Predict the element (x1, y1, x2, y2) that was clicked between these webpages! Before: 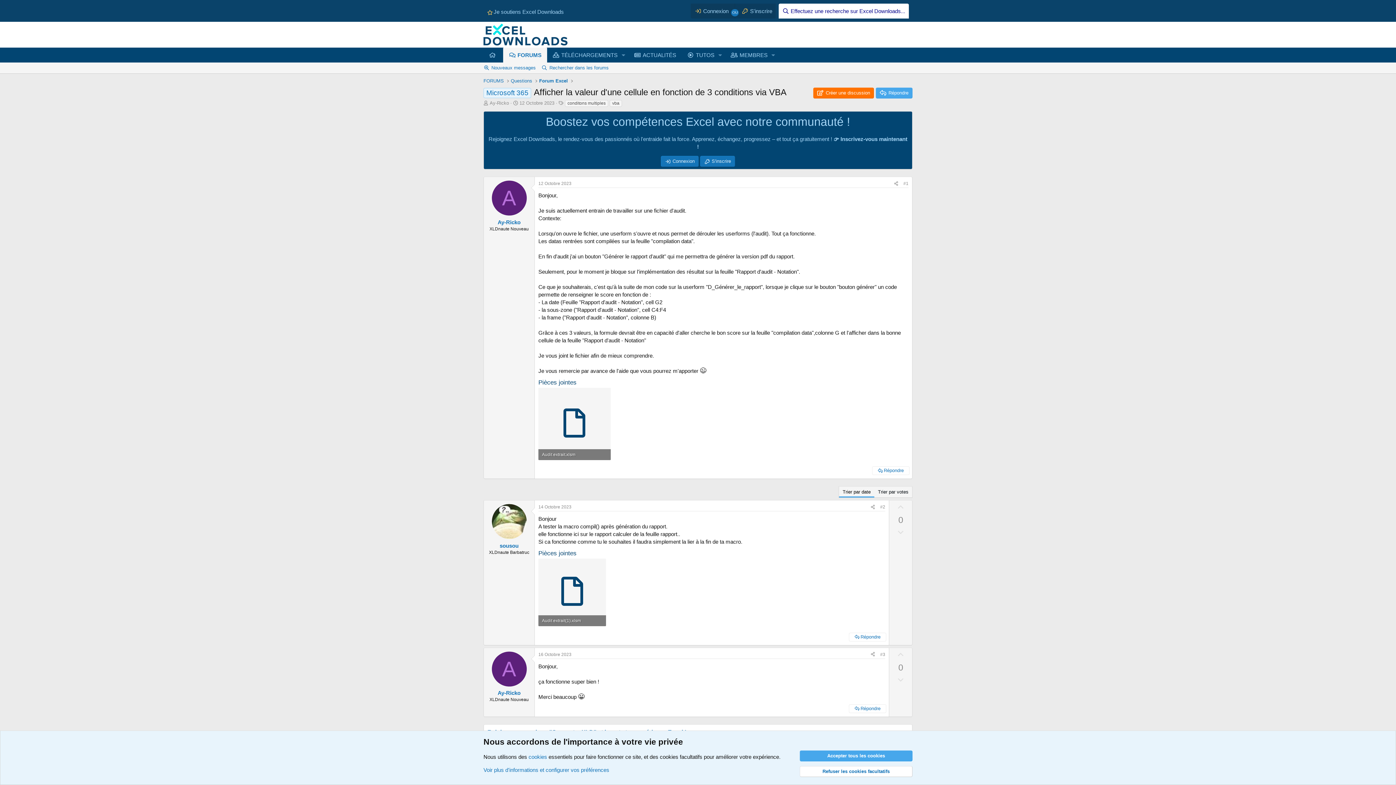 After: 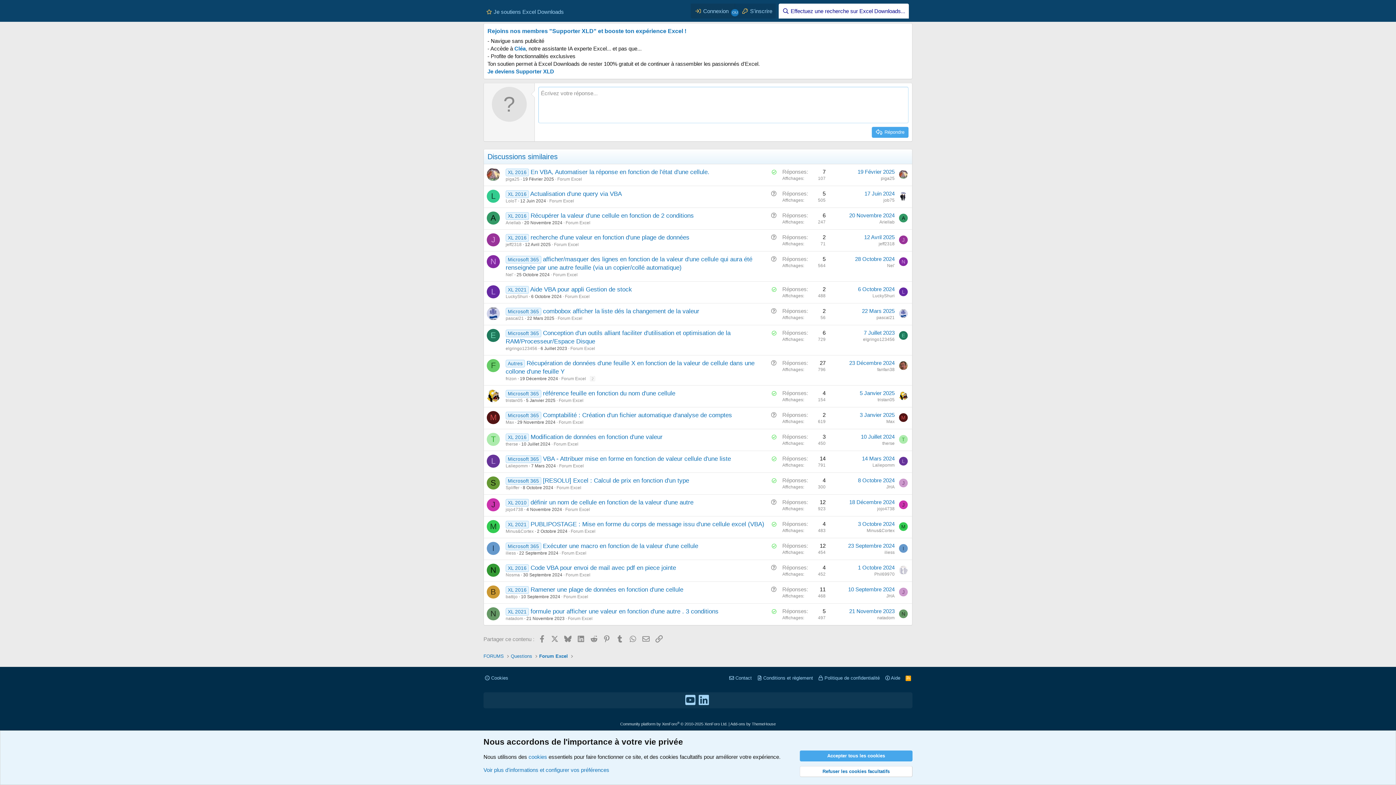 Action: label: Répondre bbox: (849, 704, 886, 713)